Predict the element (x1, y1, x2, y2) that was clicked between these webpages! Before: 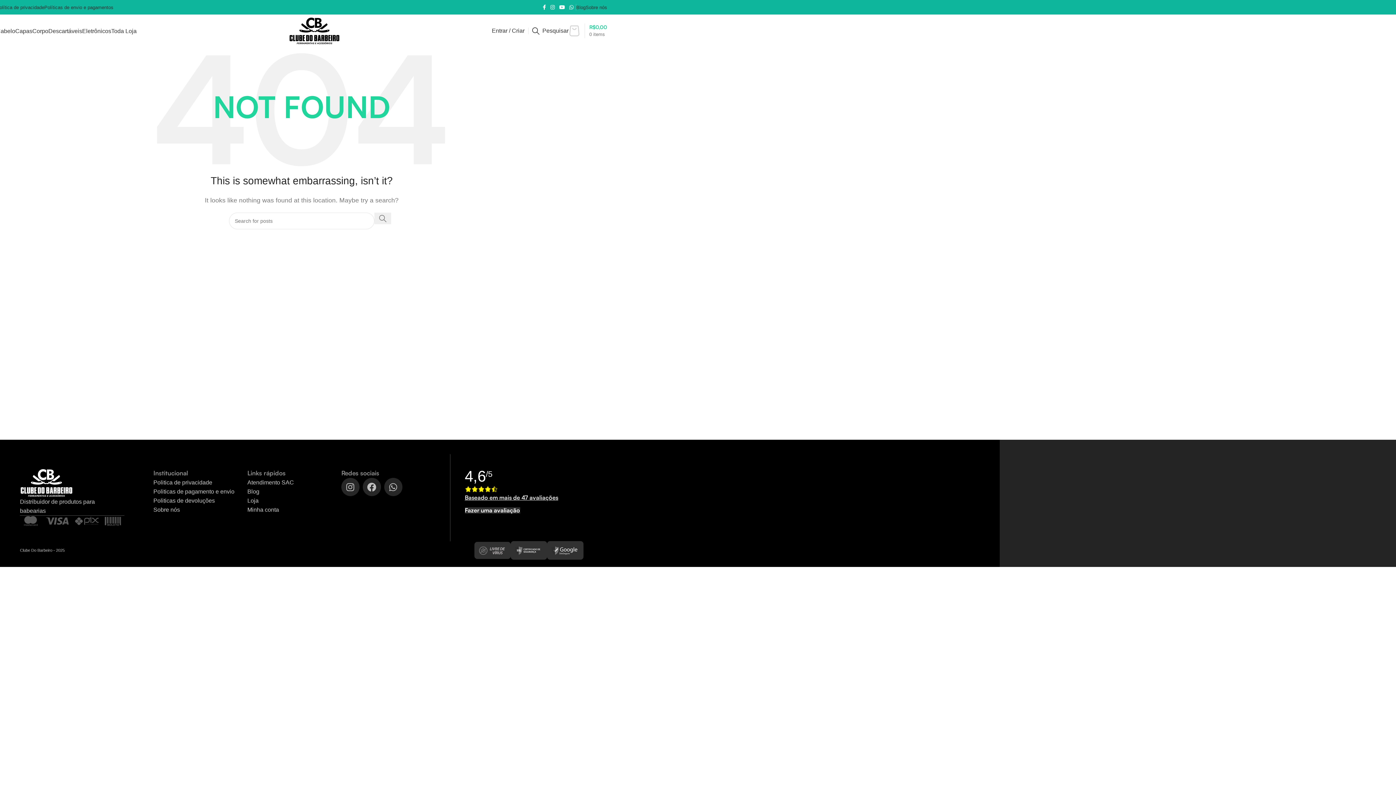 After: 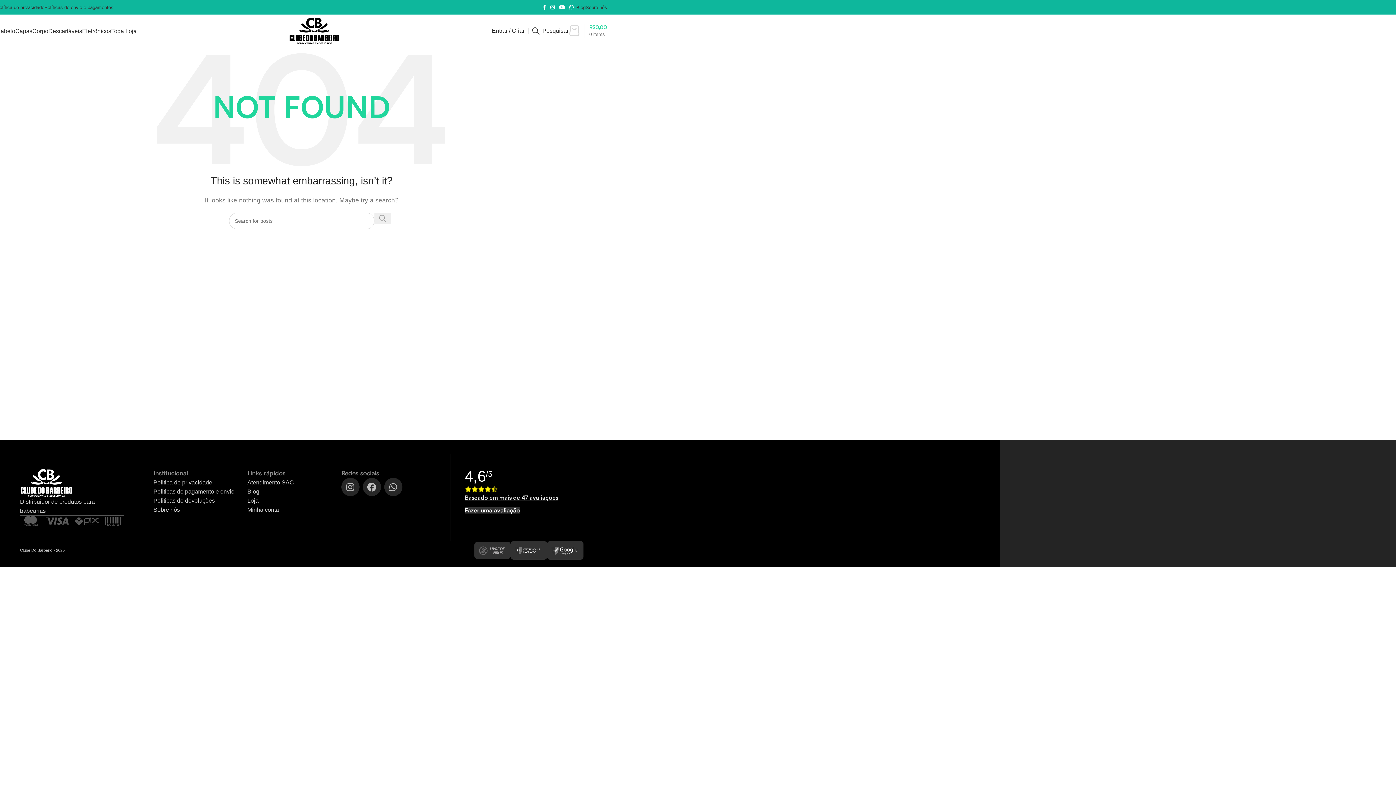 Action: label: Search  bbox: (374, 212, 391, 224)